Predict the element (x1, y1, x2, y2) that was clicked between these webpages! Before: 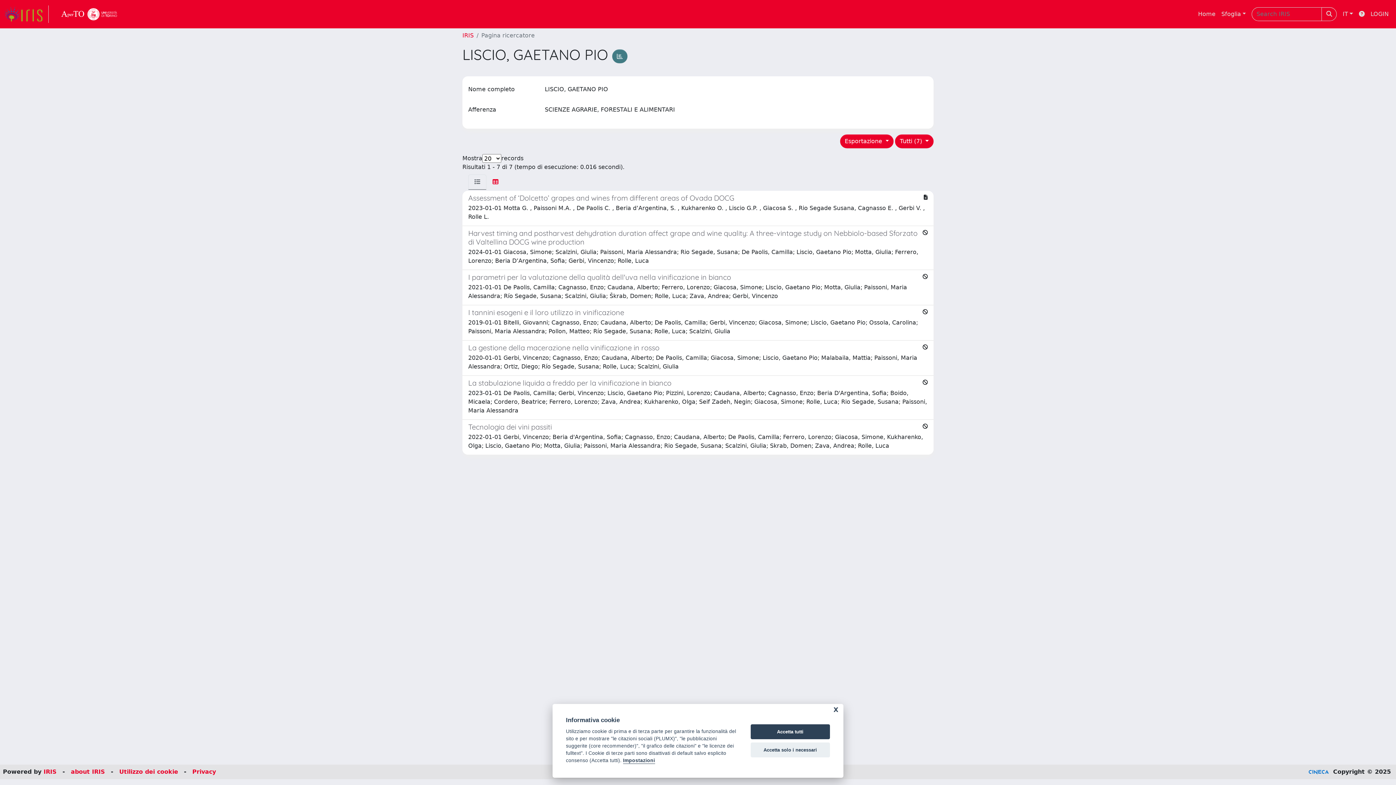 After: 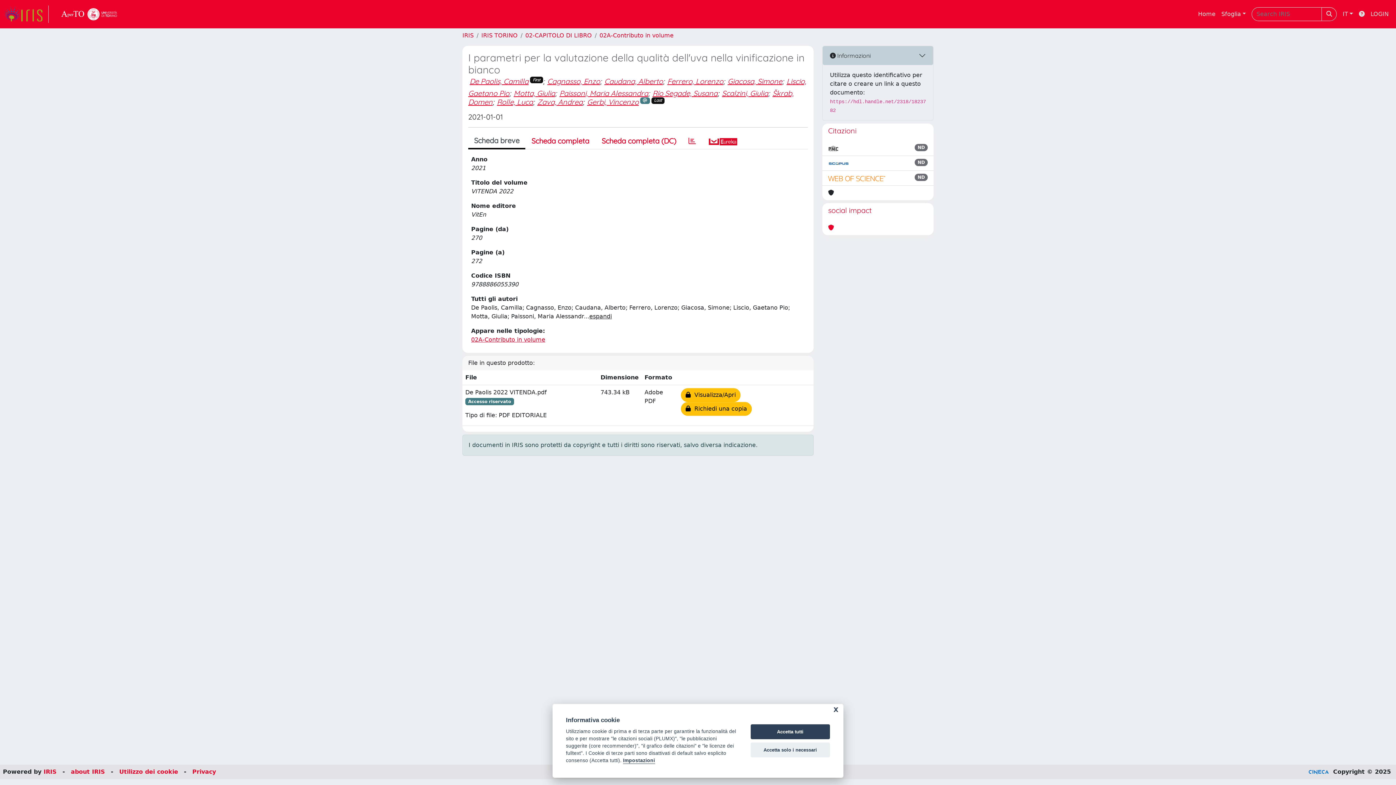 Action: bbox: (462, 270, 933, 305) label: I parametri per la valutazione della qualità dell'uva nella vinificazione in bianco

2021-01-01 De Paolis, Camilla; Cagnasso, Enzo; Caudana, Alberto; Ferrero, Lorenzo; Giacosa, Simone; Liscio, Gaetano Pio; Motta, Giulia; Paissoni, Maria Alessandra; Río Segade, Susana; Scalzini, Giulia; Škrab, Domen; Rolle, Luca; Zava, Andrea; Gerbi, Vincenzo